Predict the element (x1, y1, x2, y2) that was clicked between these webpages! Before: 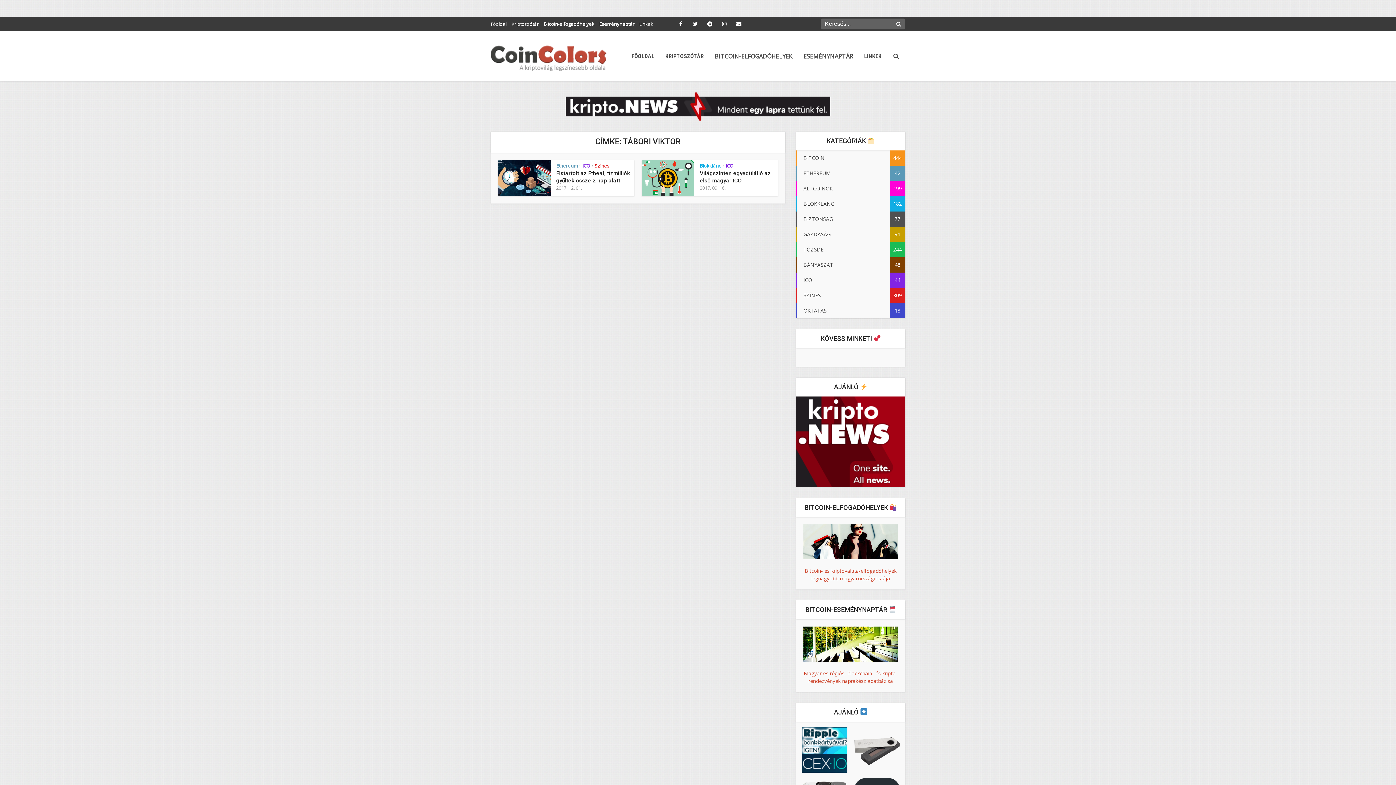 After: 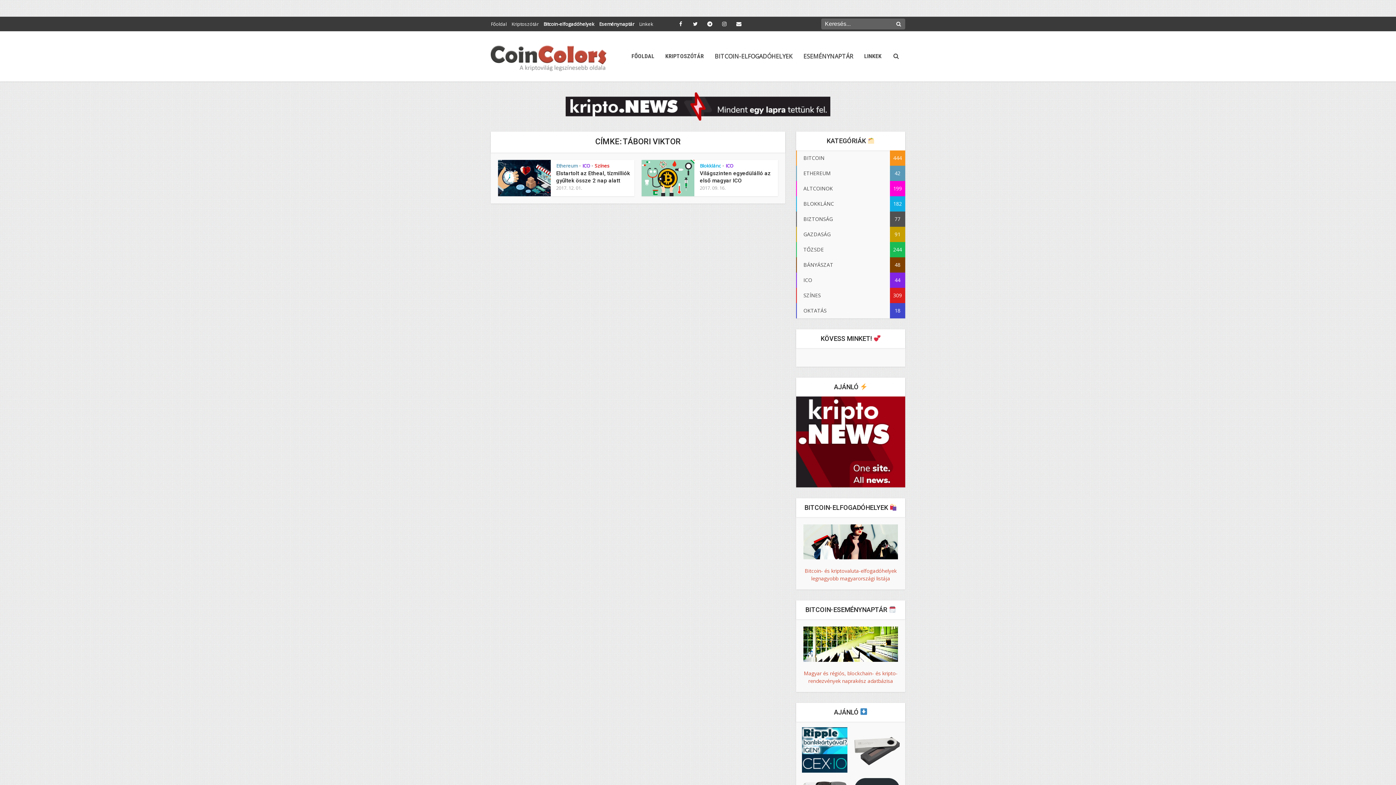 Action: bbox: (565, 101, 830, 109)